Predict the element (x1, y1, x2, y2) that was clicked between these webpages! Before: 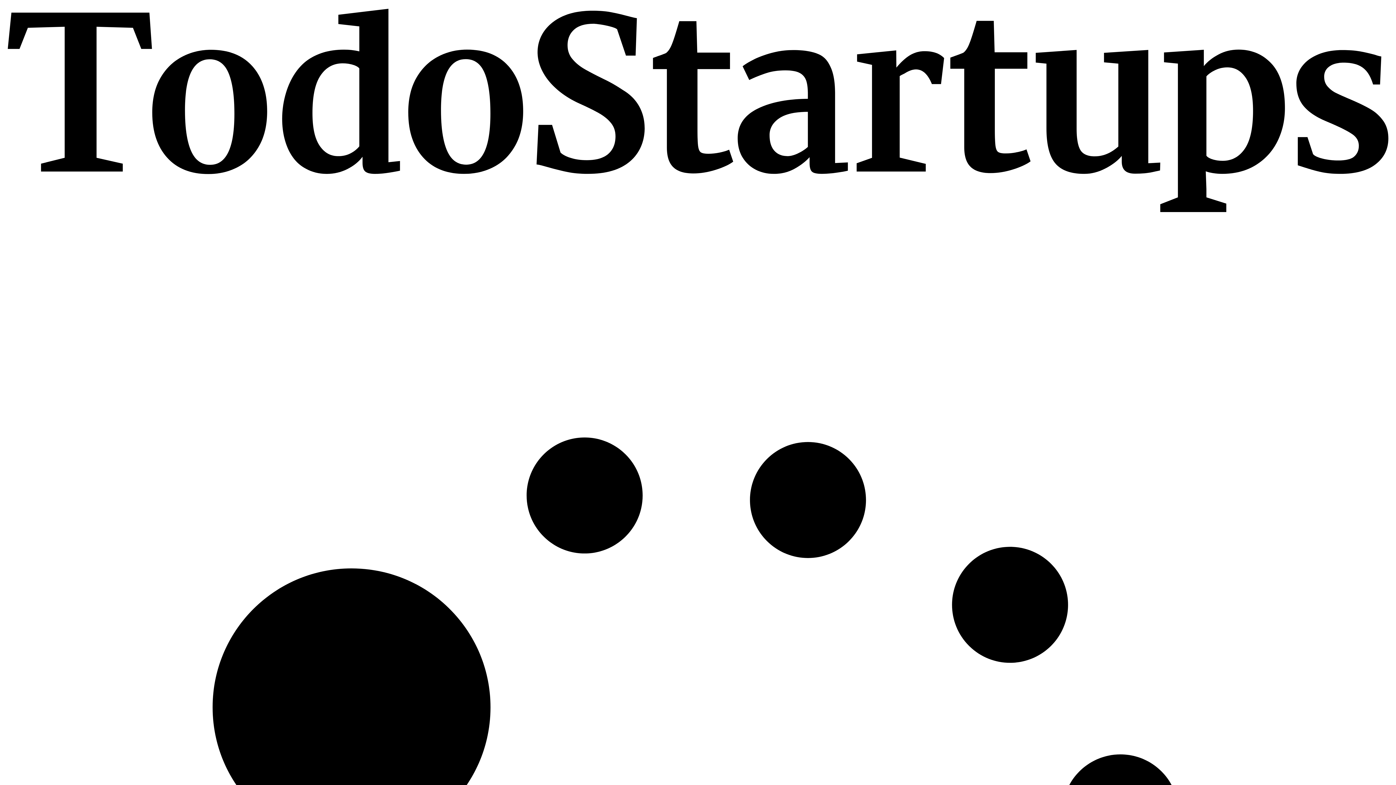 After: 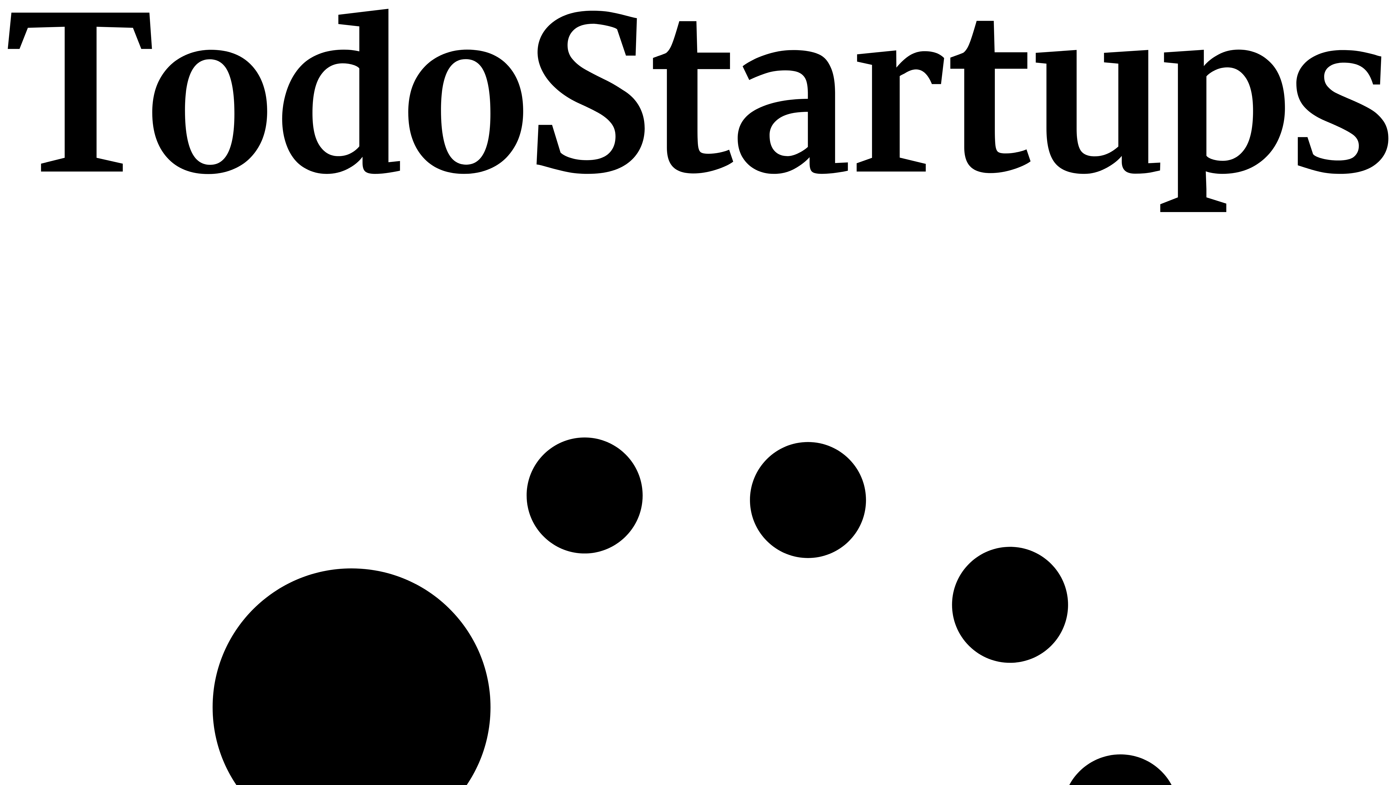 Action: bbox: (2, 210, 1393, 216)